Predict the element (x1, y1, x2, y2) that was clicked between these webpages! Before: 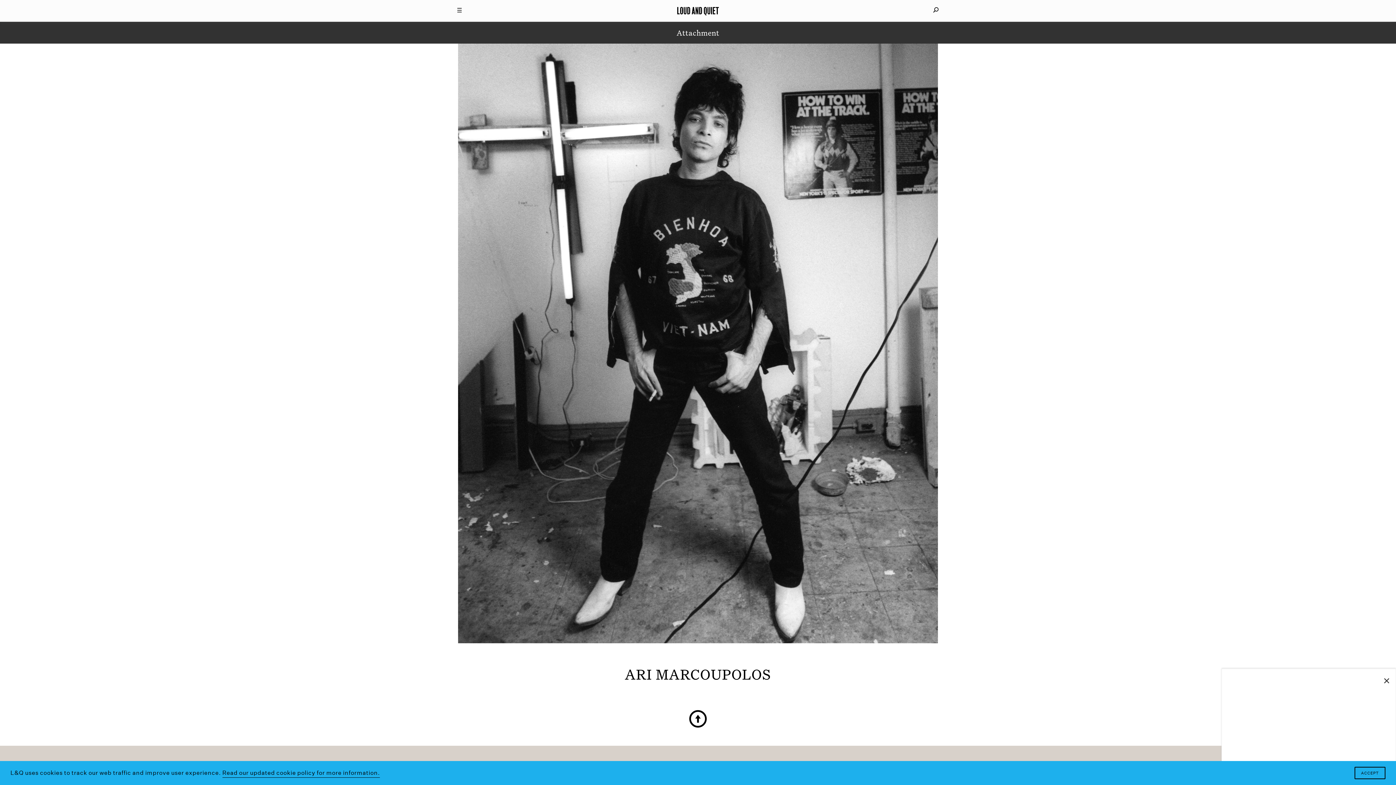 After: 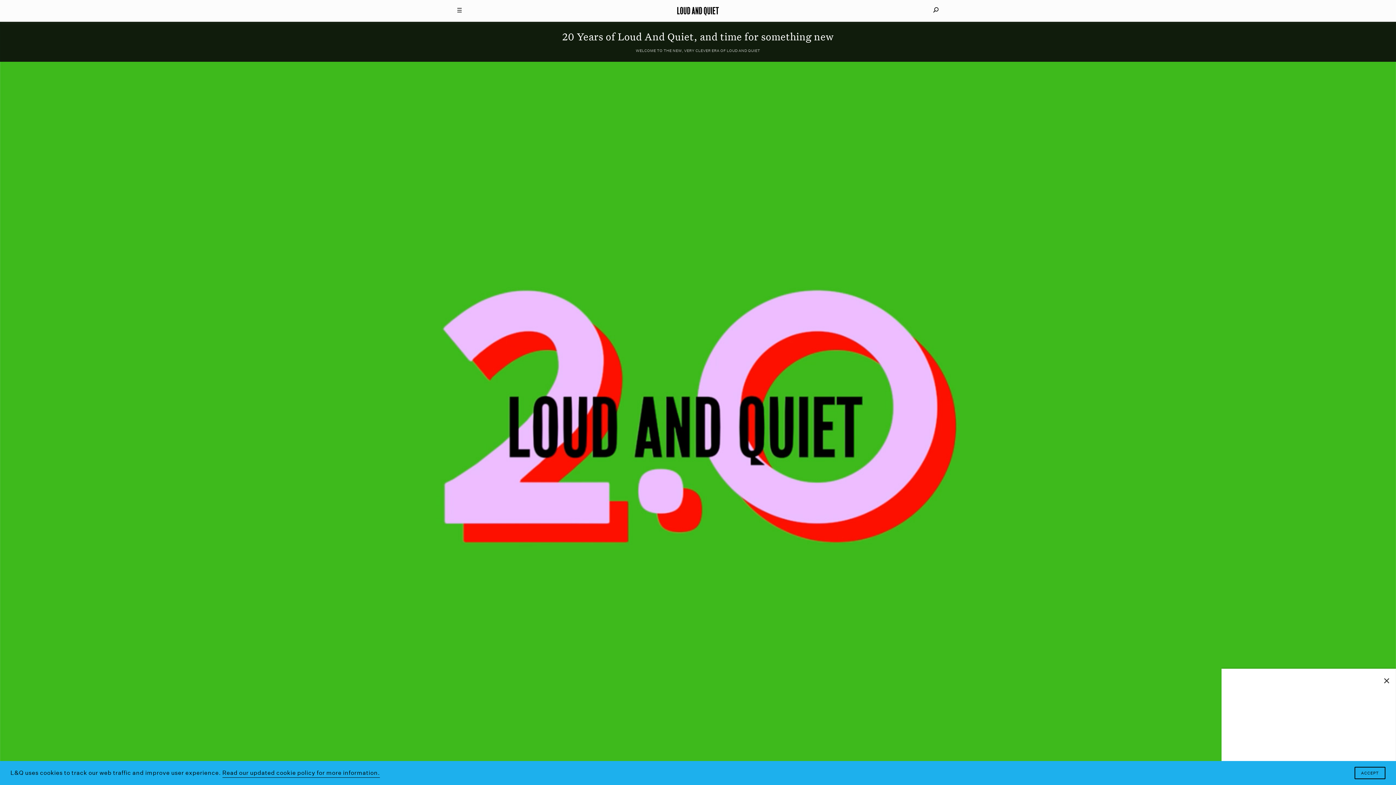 Action: label: Loud And Quiet bbox: (673, 6, 723, 15)